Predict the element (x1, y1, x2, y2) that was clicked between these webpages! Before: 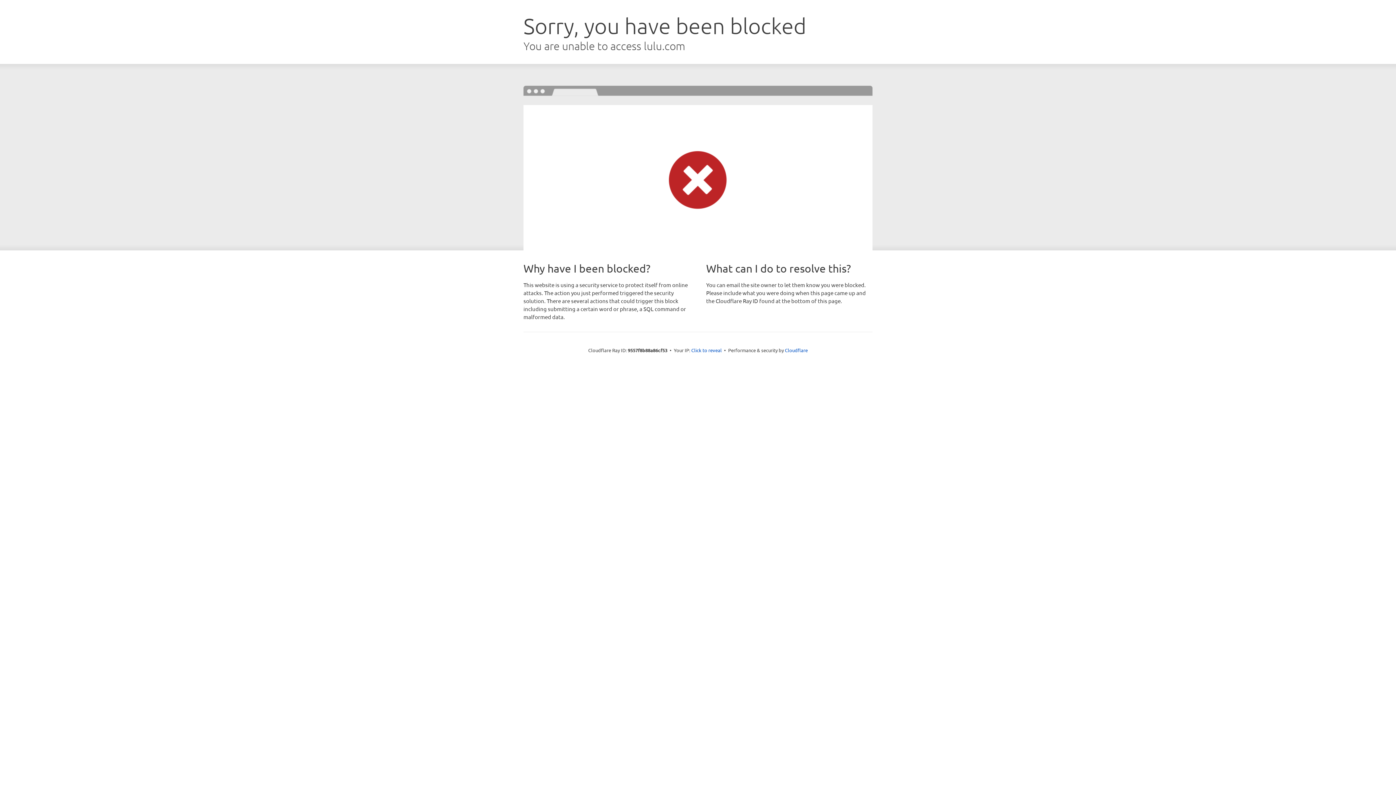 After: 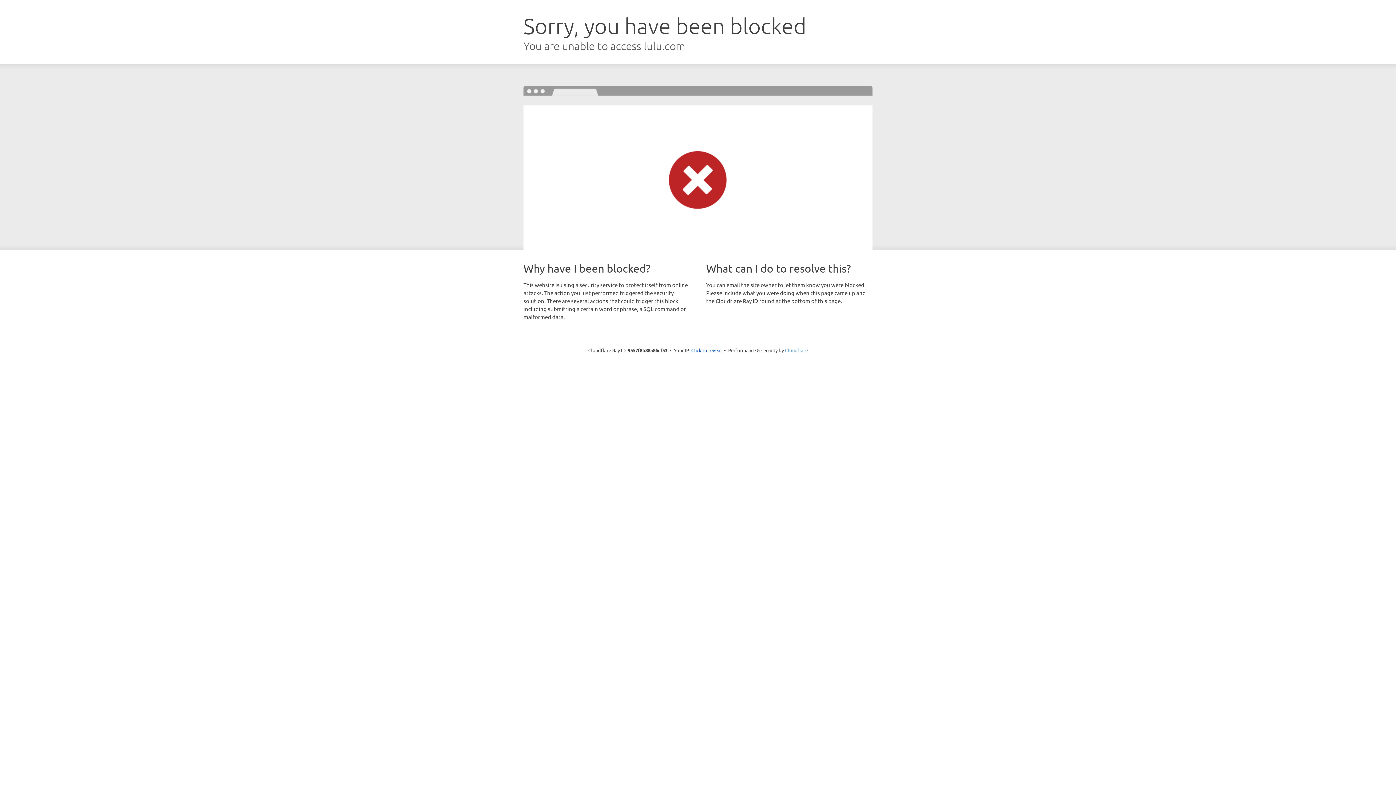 Action: bbox: (785, 347, 808, 353) label: Cloudflare